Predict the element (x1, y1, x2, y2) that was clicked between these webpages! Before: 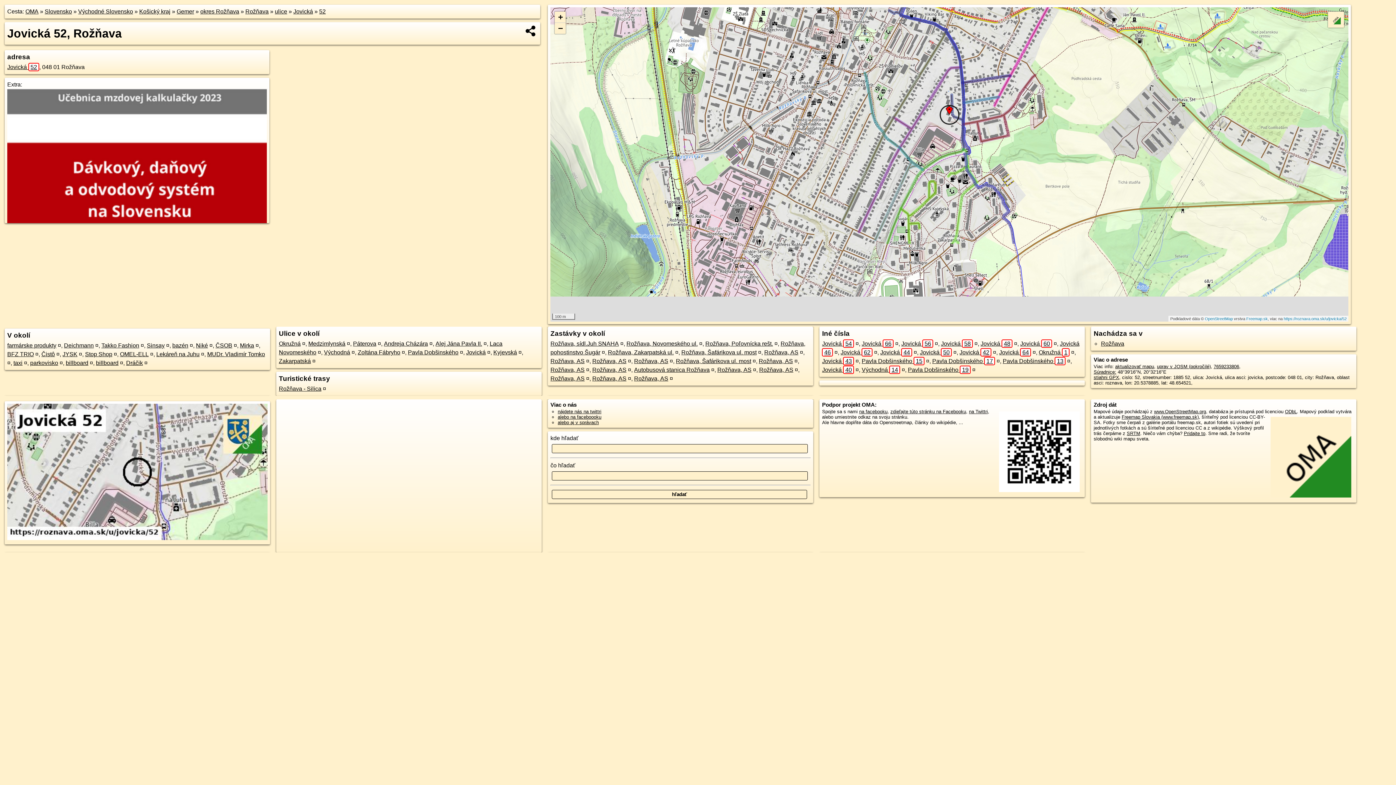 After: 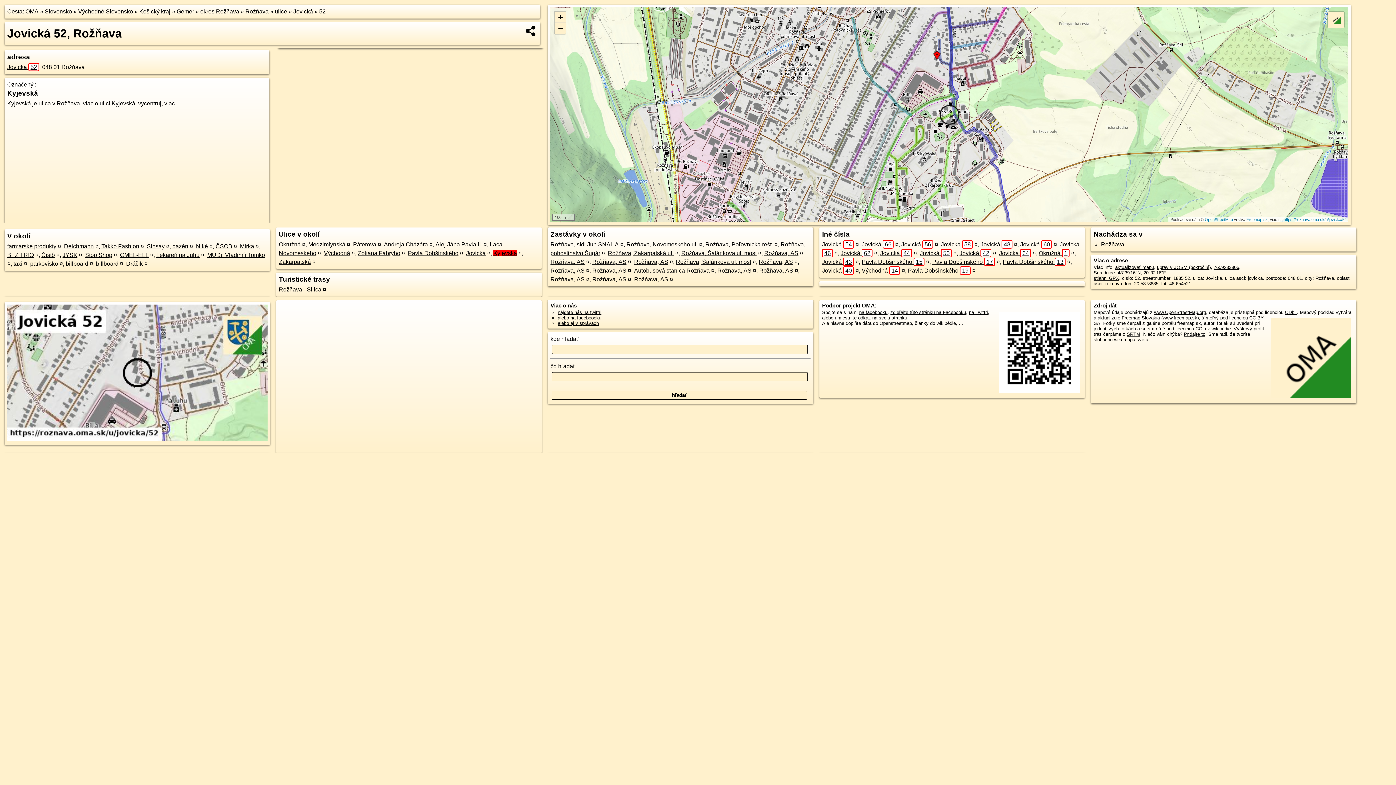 Action: bbox: (493, 349, 517, 355) label: Kyjevská